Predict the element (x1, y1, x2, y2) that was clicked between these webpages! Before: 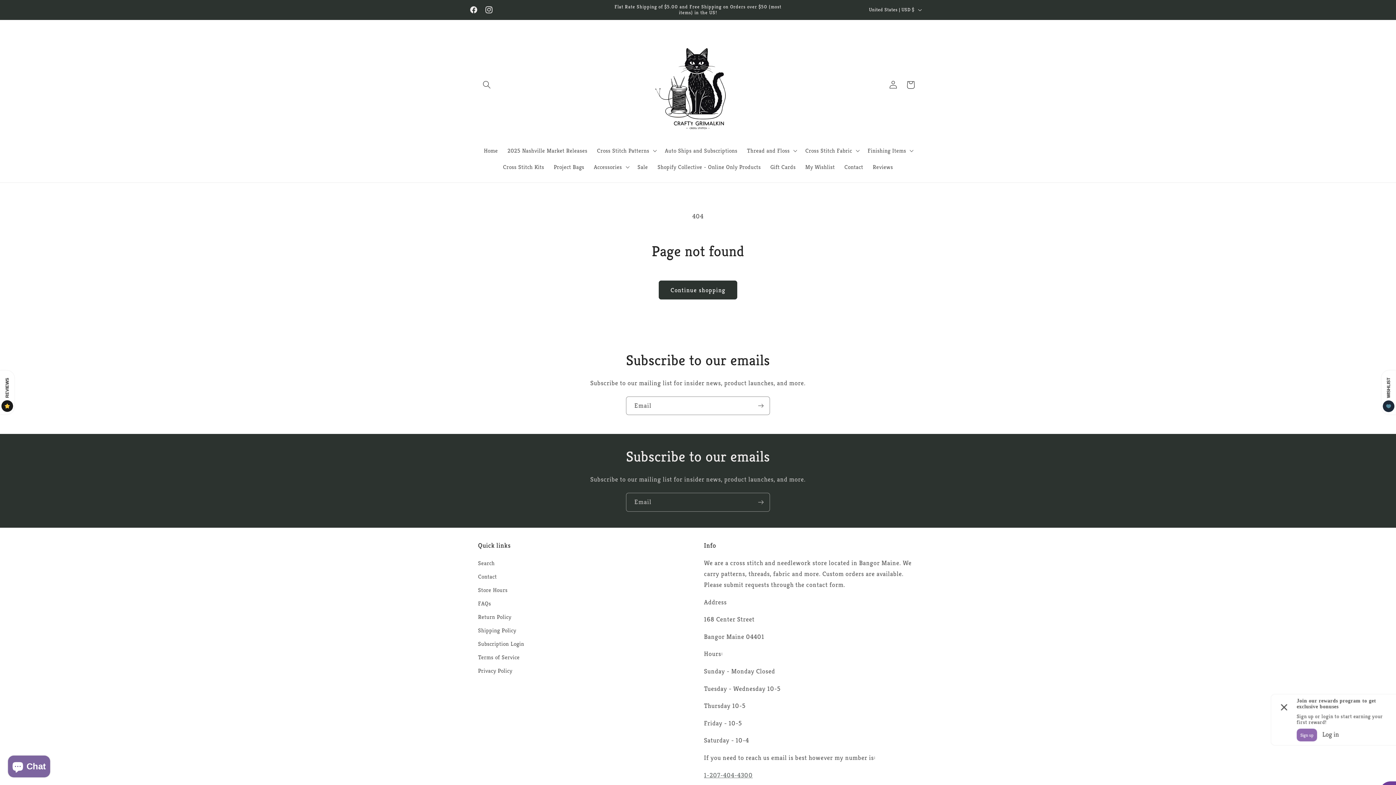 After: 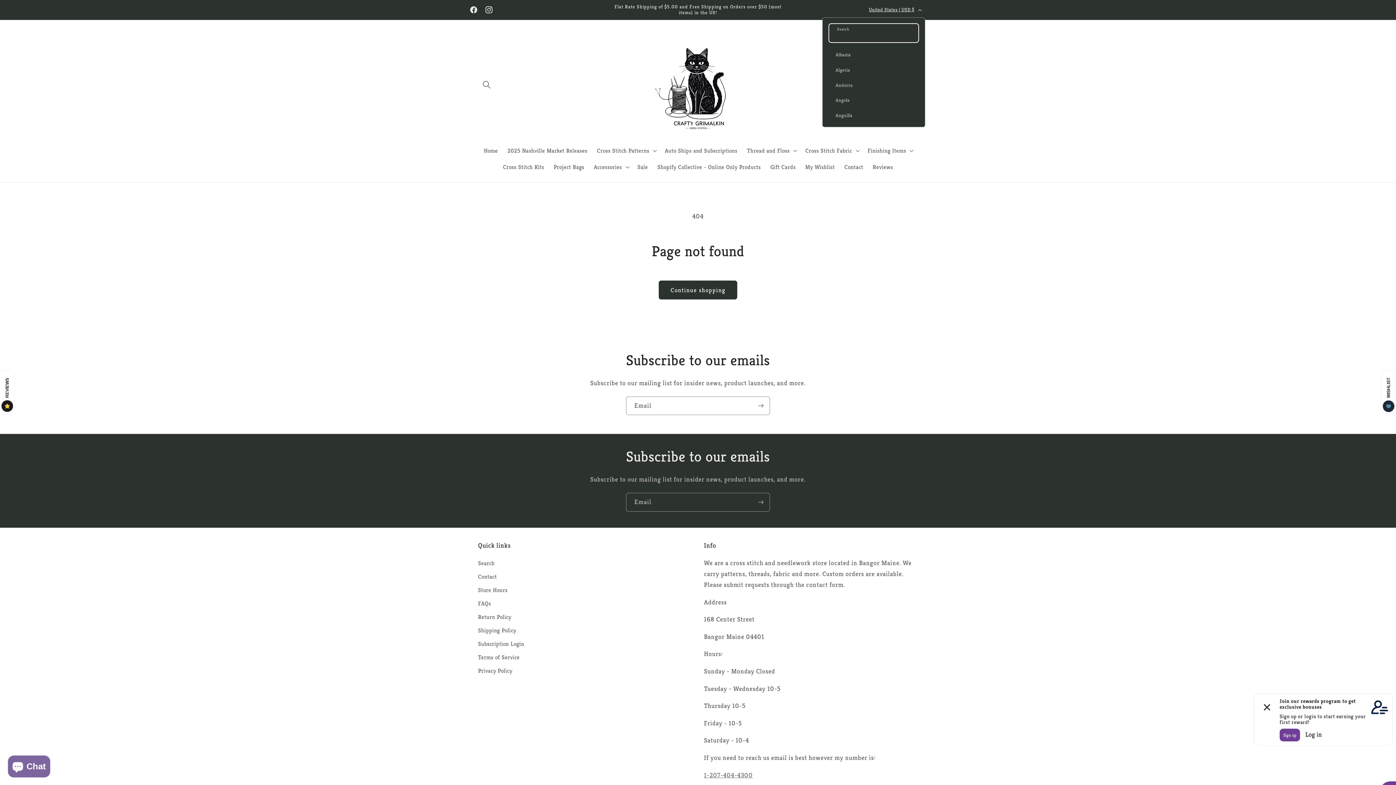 Action: label: United States | USD $ bbox: (864, 2, 925, 17)